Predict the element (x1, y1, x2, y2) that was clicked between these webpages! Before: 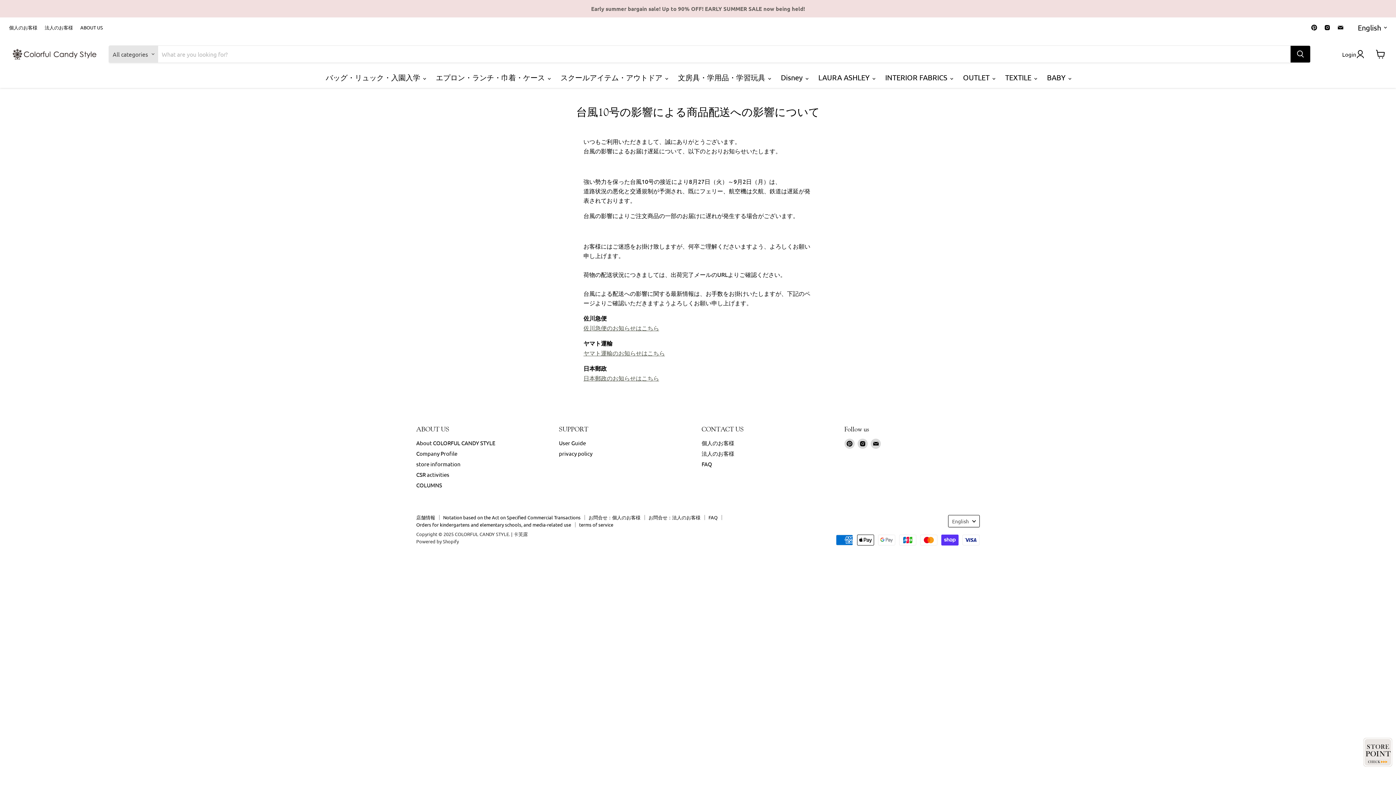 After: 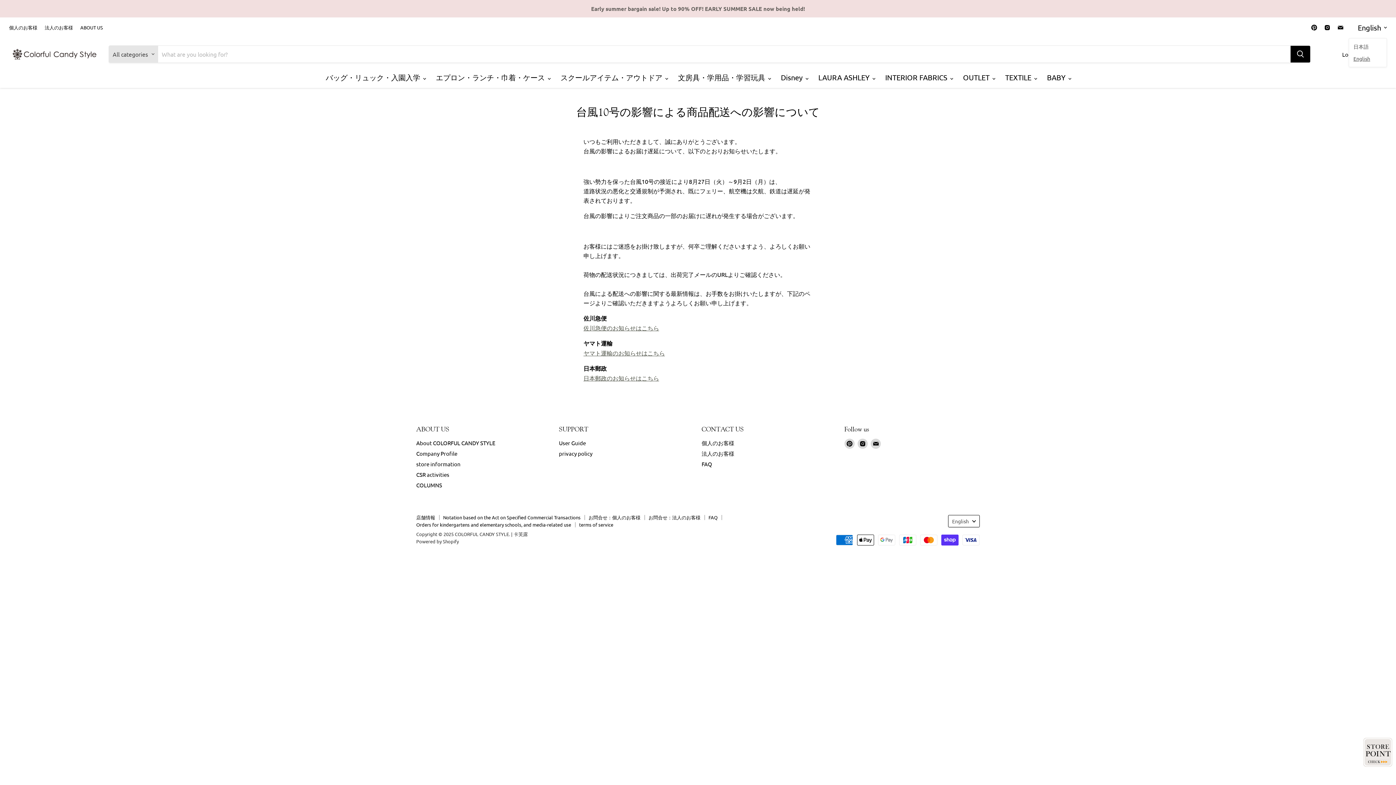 Action: bbox: (1354, 20, 1387, 34) label: English